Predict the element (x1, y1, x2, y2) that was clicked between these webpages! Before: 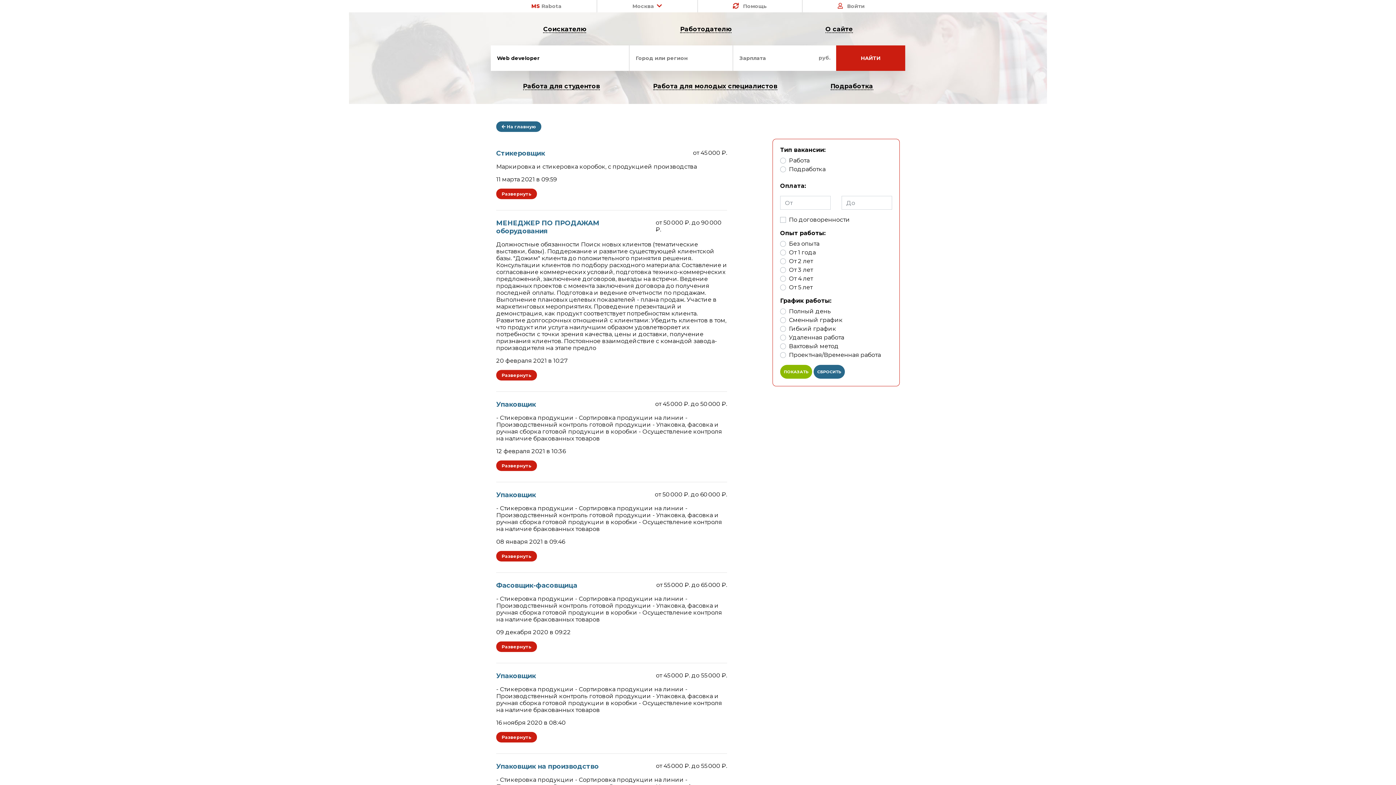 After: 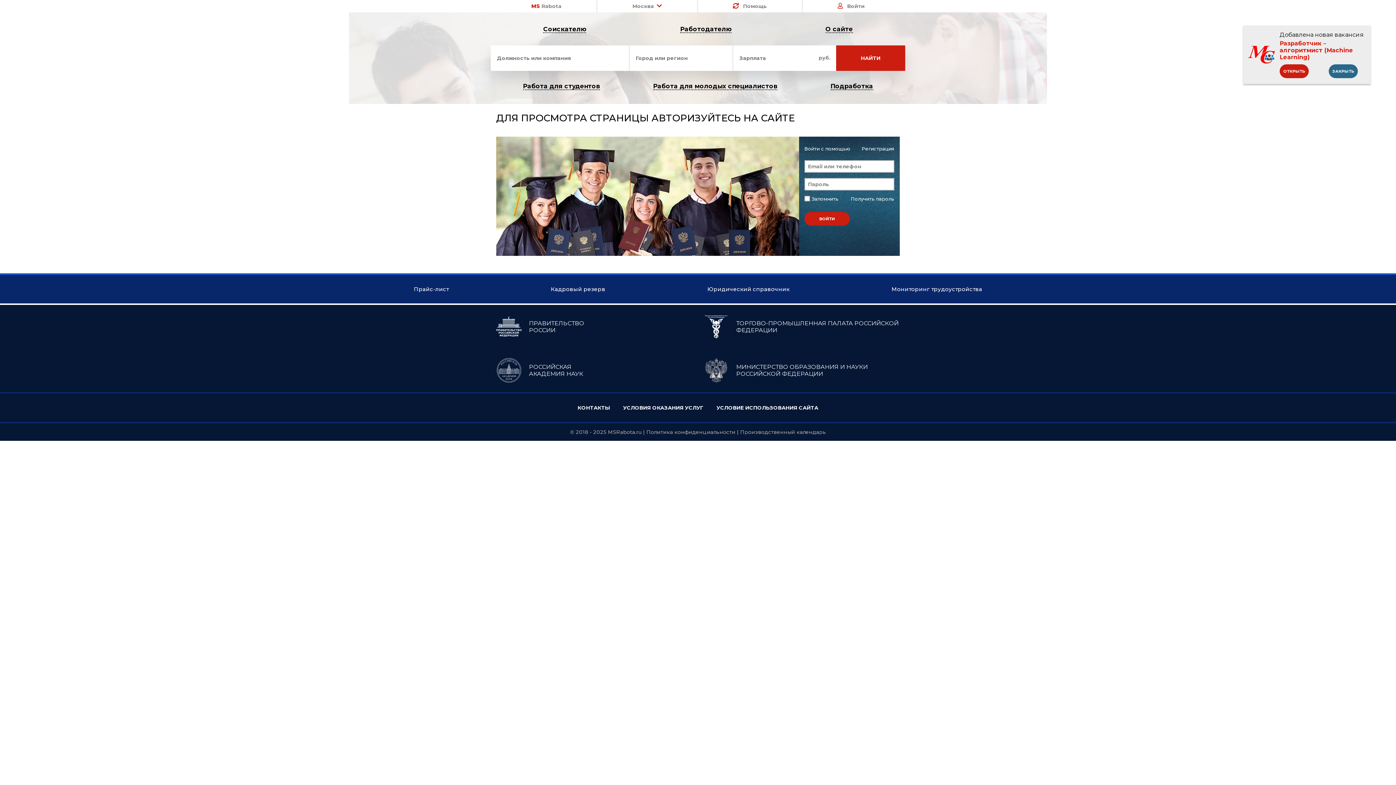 Action: bbox: (802, 0, 900, 12) label:  Войти